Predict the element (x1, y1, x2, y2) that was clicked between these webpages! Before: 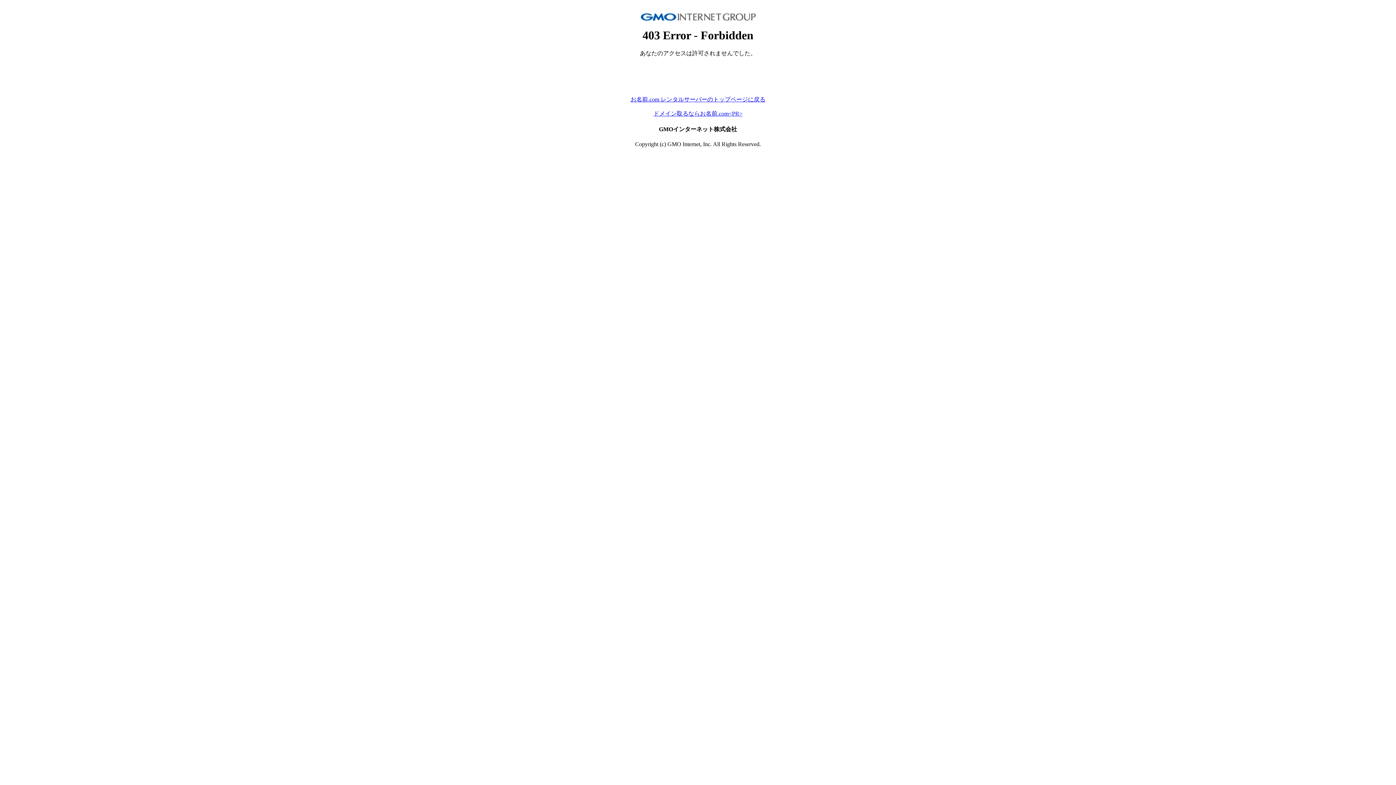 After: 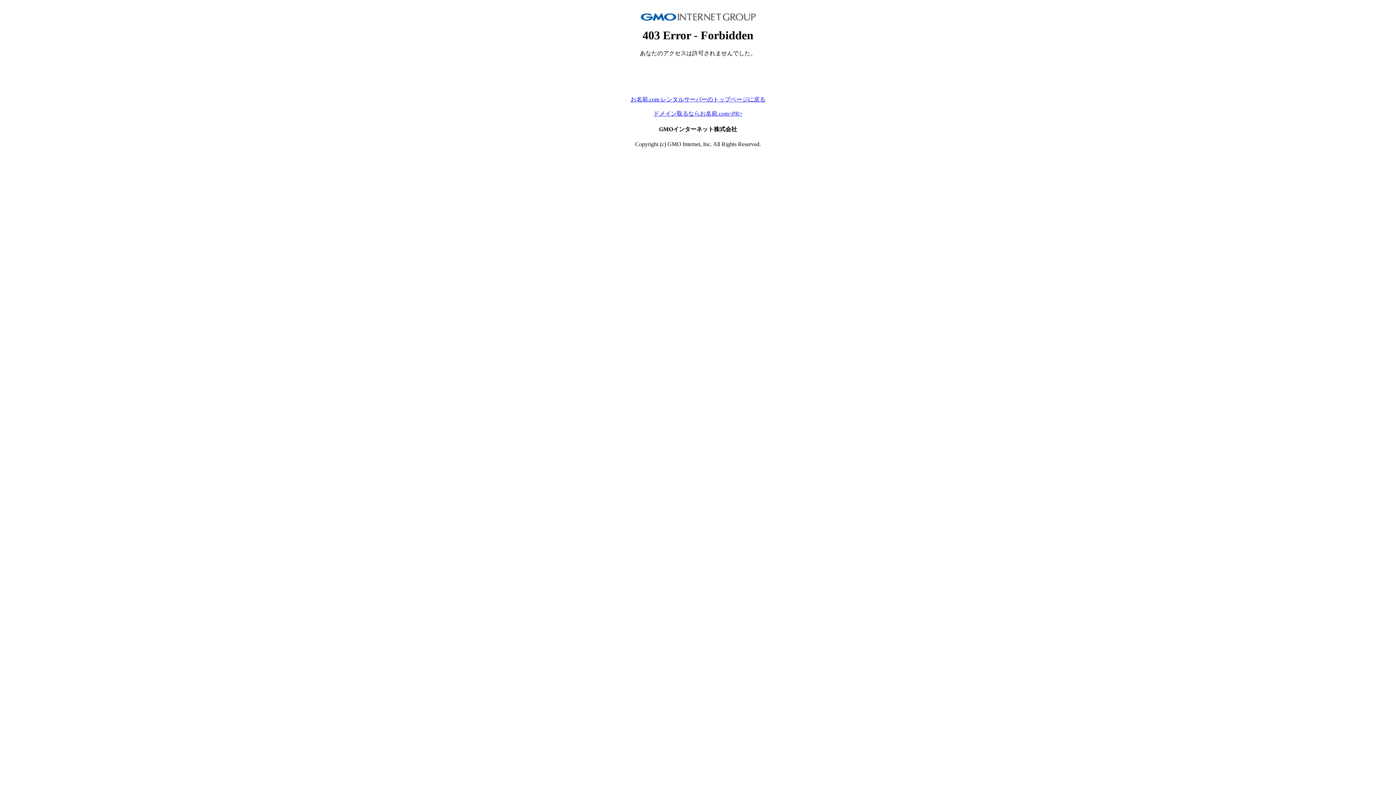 Action: label: お名前.com レンタルサーバーのトップページに戻る bbox: (630, 96, 765, 102)